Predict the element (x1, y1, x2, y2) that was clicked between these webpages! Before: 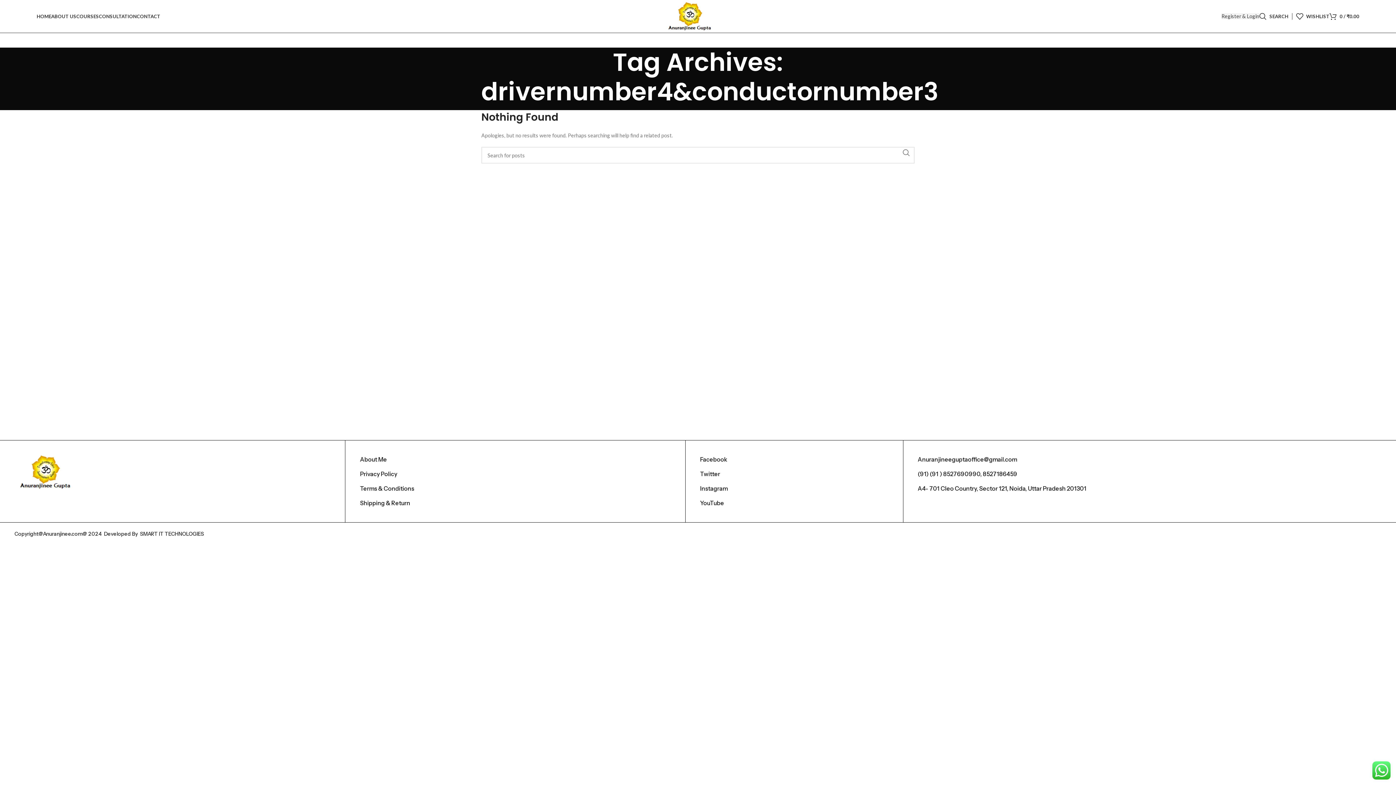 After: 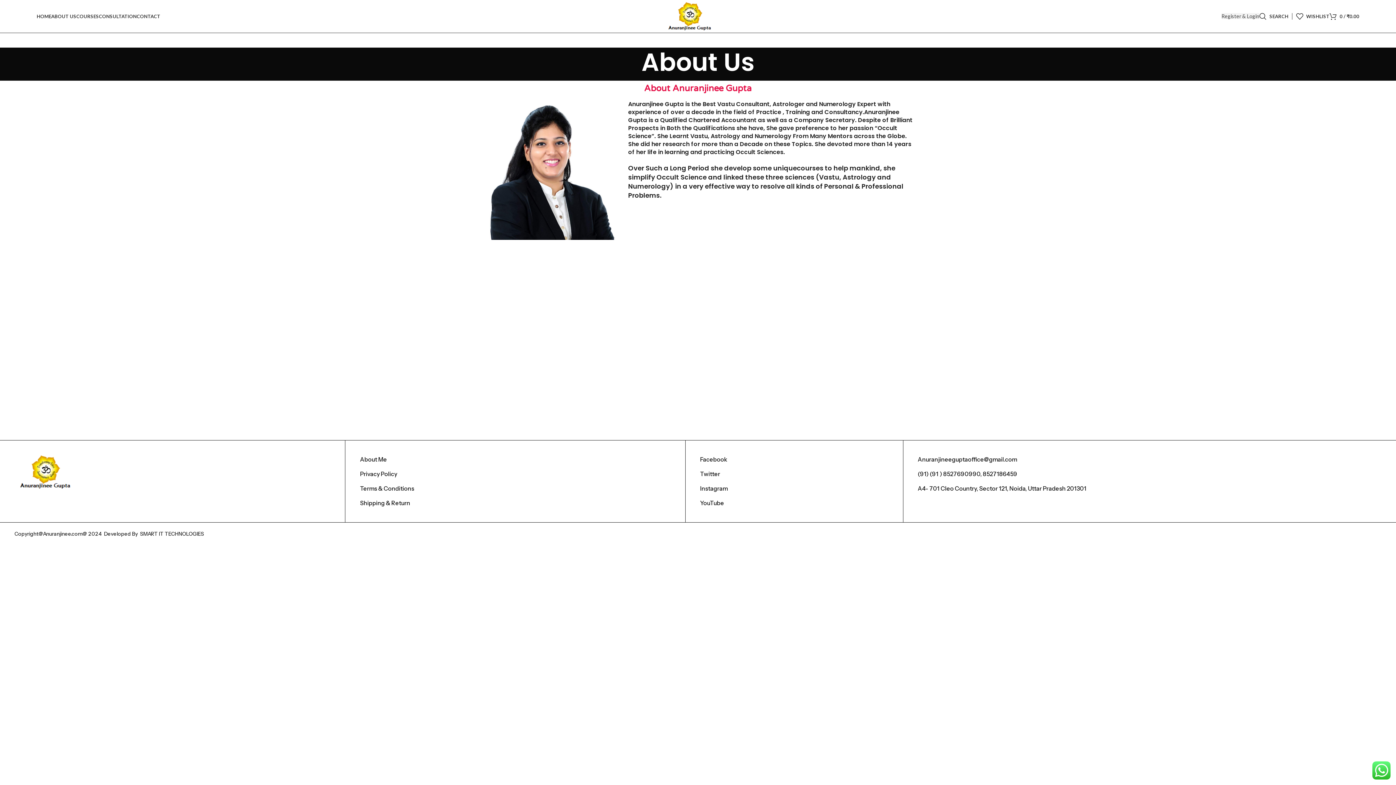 Action: label: ABOUT US bbox: (51, 9, 76, 23)